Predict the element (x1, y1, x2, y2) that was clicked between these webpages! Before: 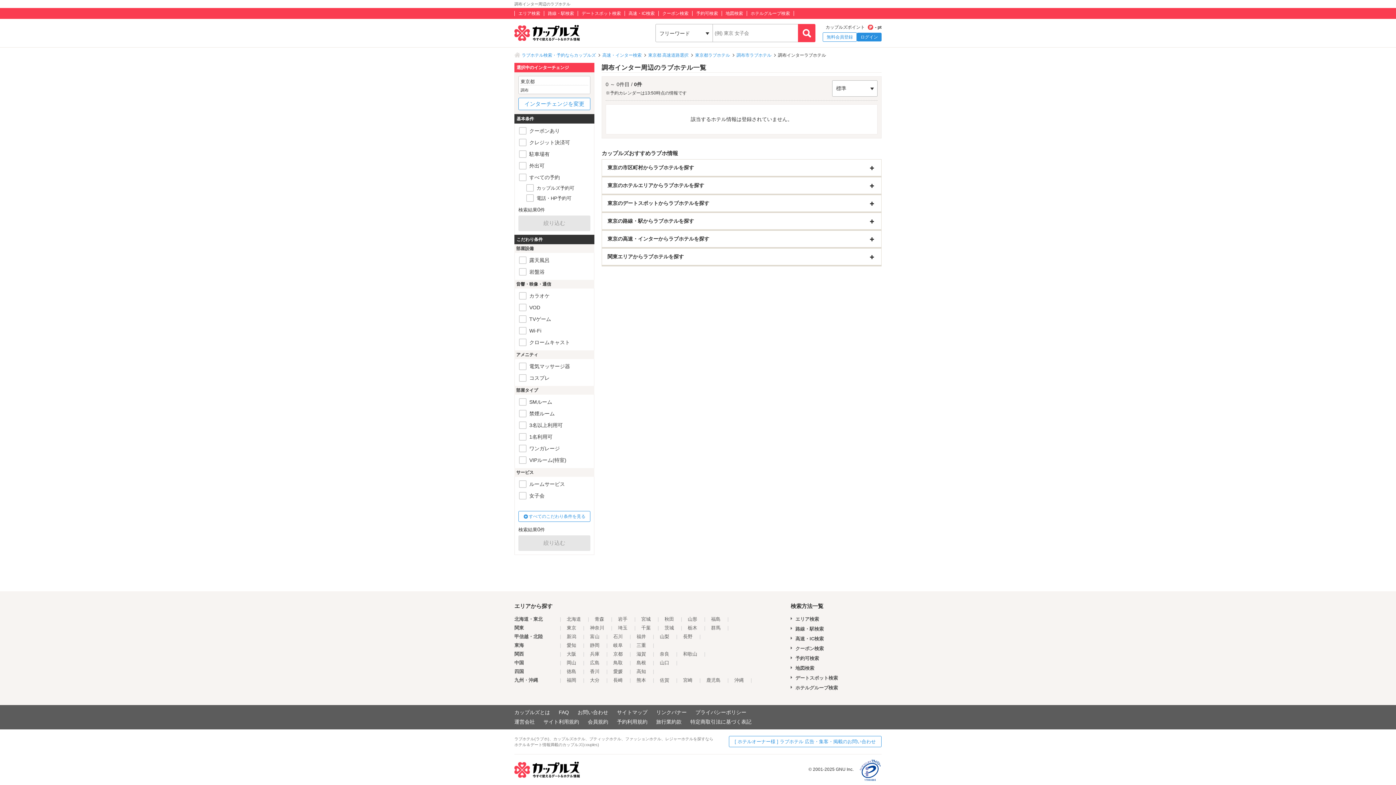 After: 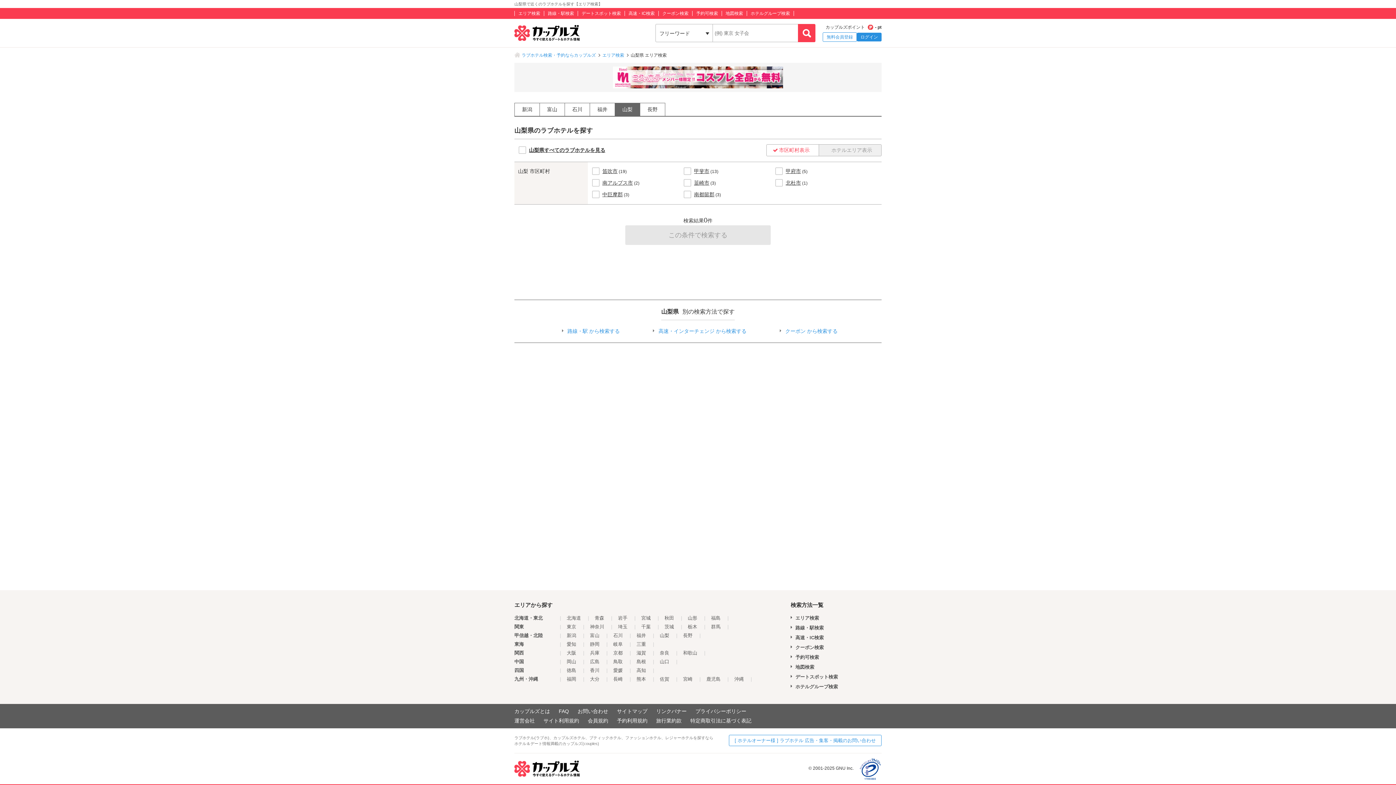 Action: bbox: (660, 634, 669, 639) label: 山梨